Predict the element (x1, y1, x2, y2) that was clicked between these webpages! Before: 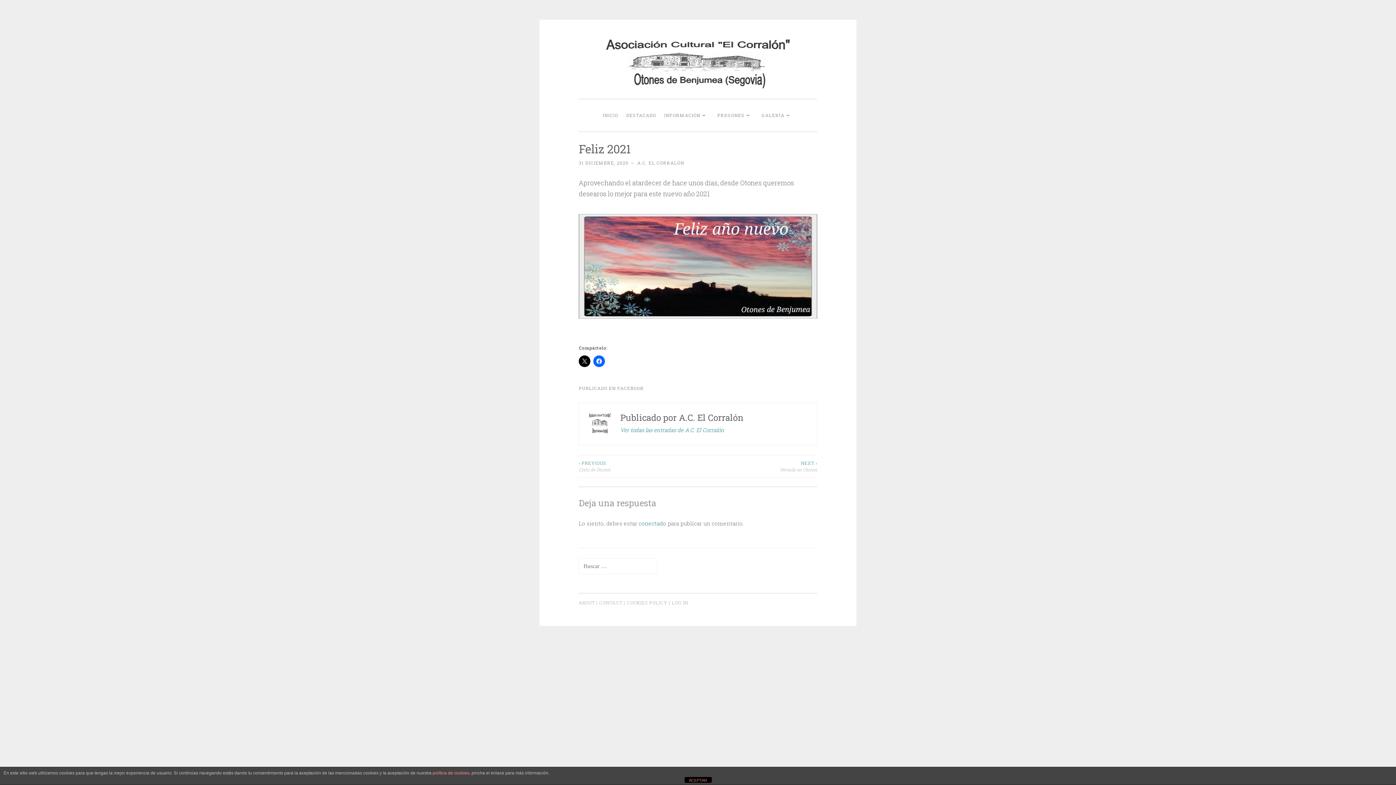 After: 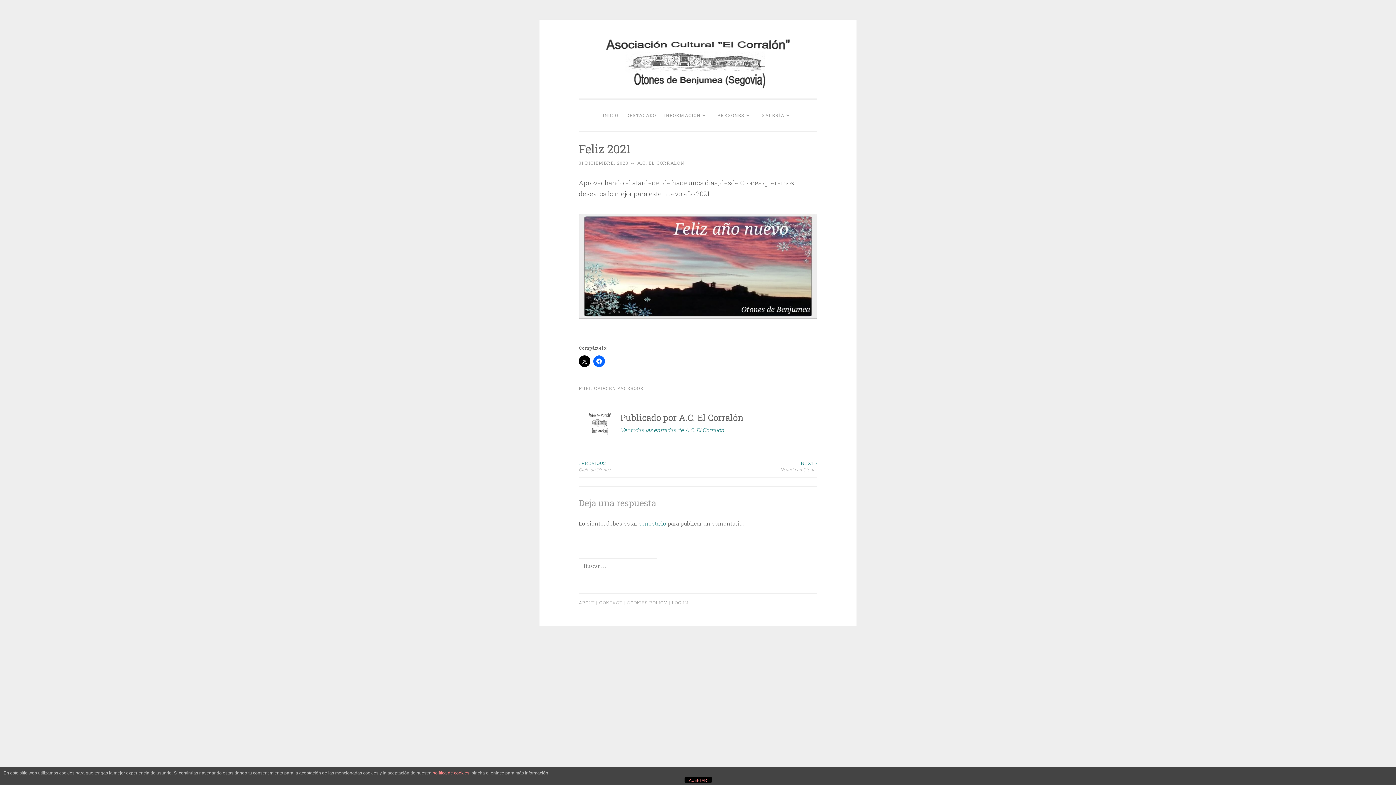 Action: label: 31 DICIEMBRE, 2020 bbox: (578, 160, 628, 165)